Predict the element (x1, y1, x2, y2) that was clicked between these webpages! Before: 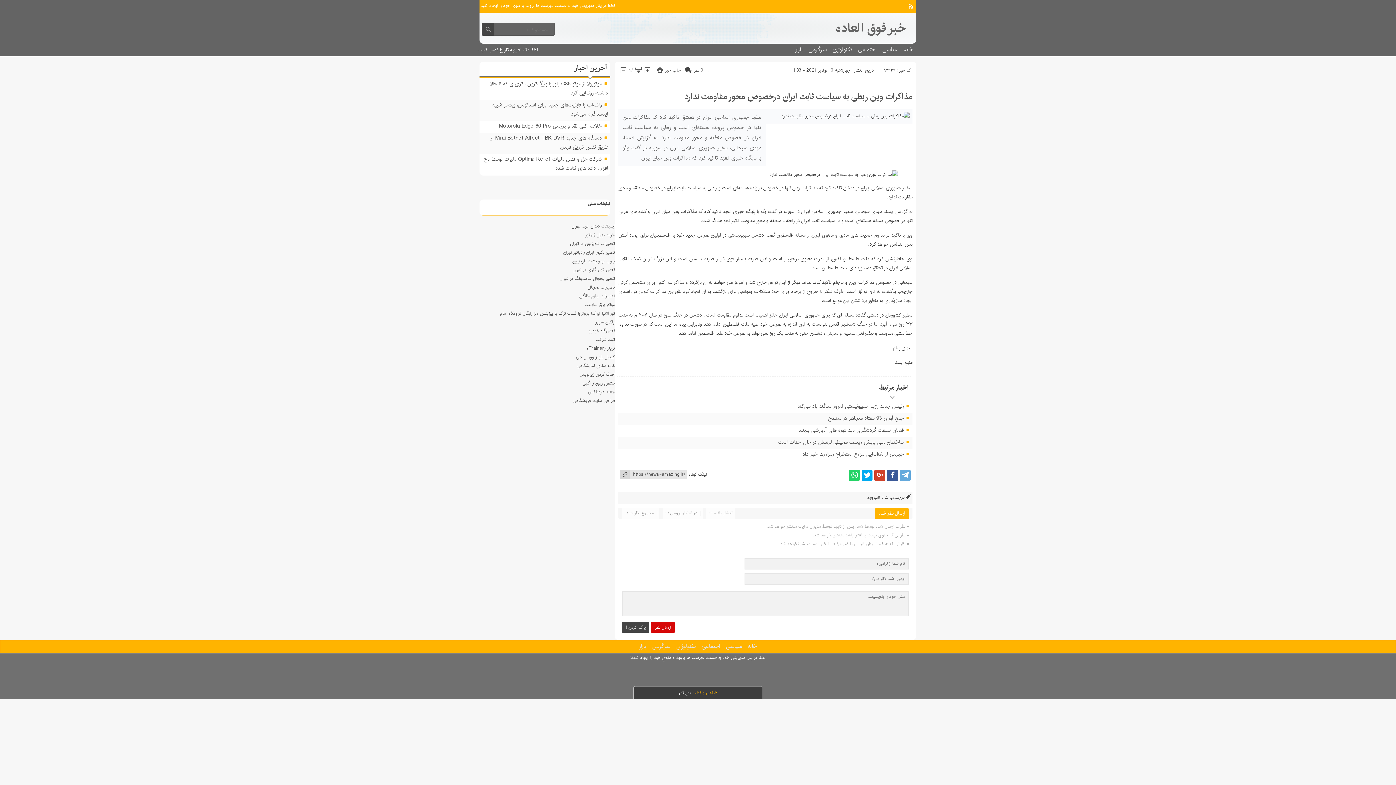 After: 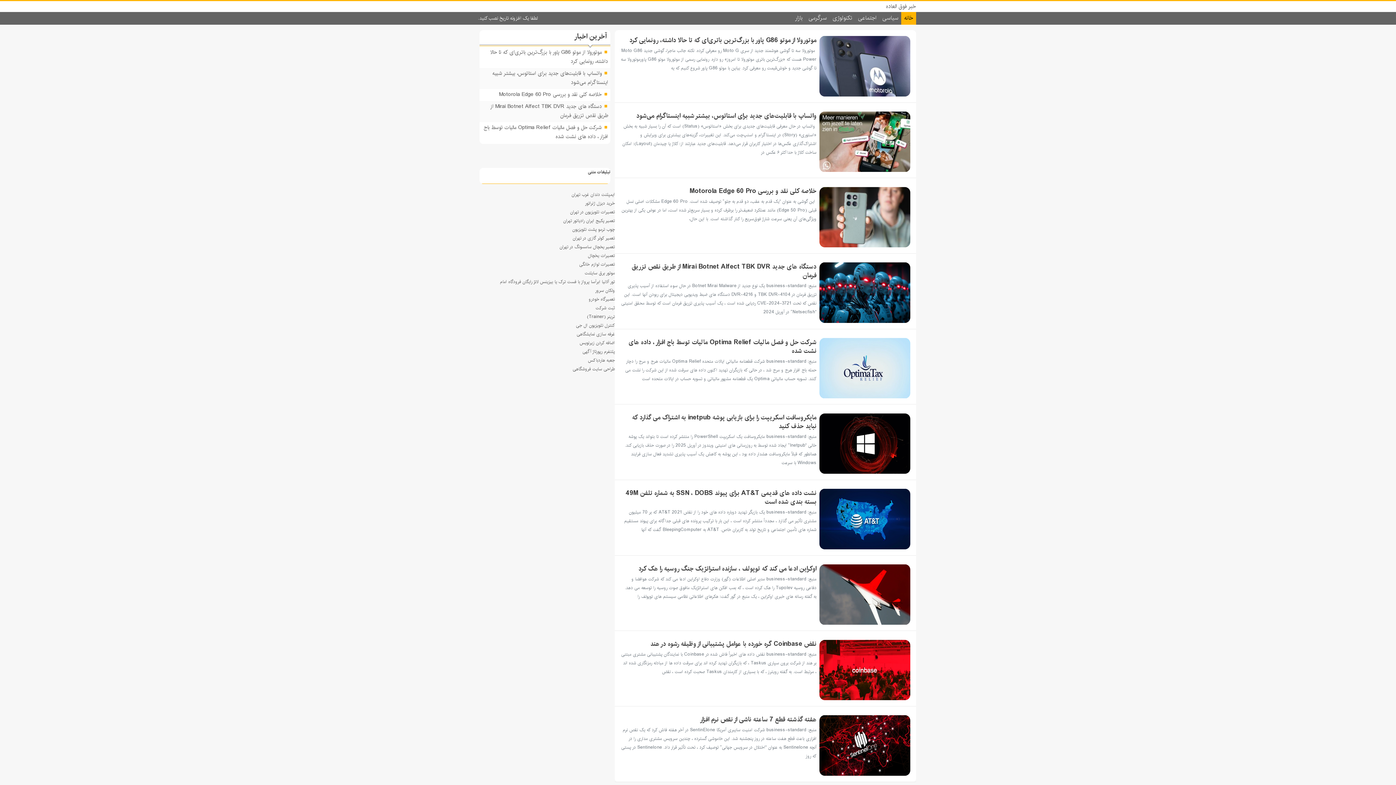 Action: bbox: (829, 16, 916, 41) label: خبر فوق العاده